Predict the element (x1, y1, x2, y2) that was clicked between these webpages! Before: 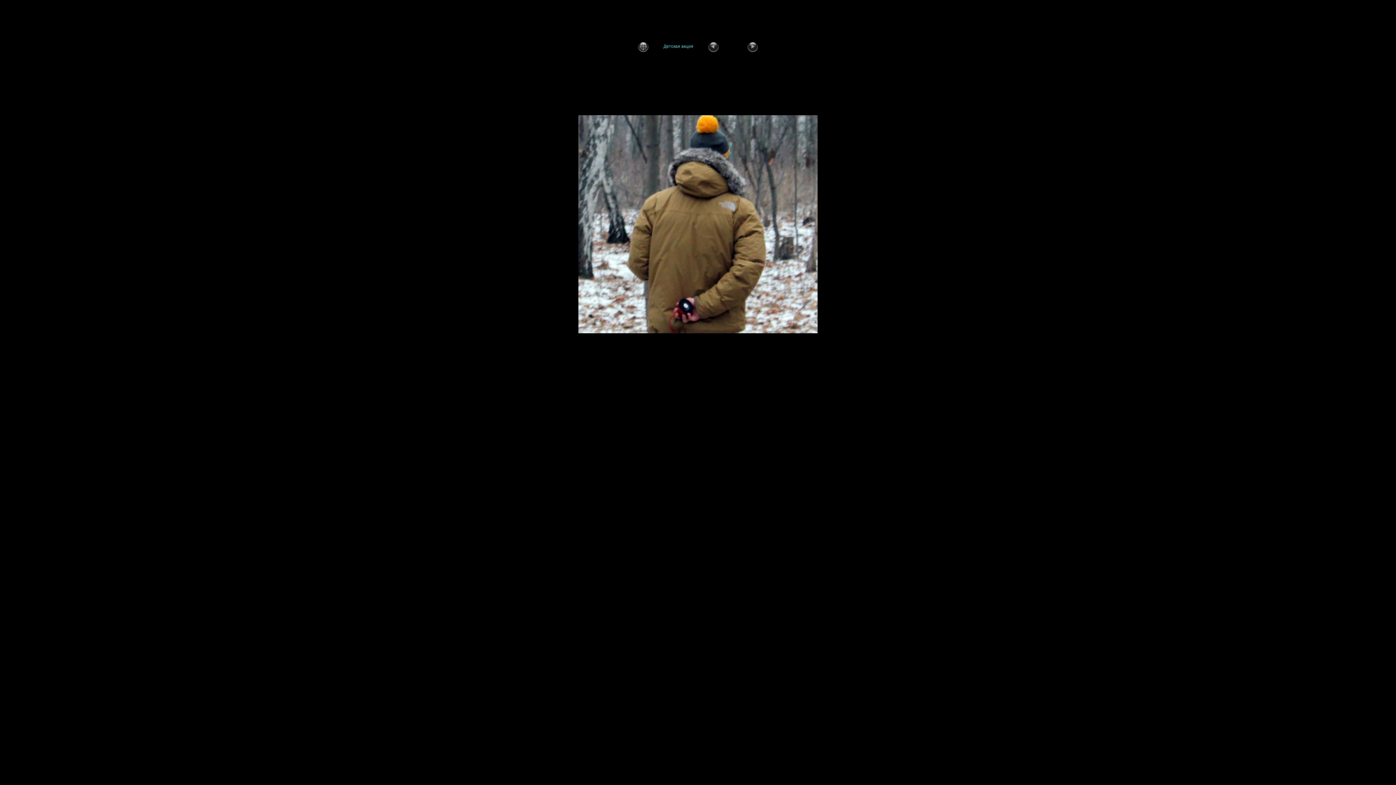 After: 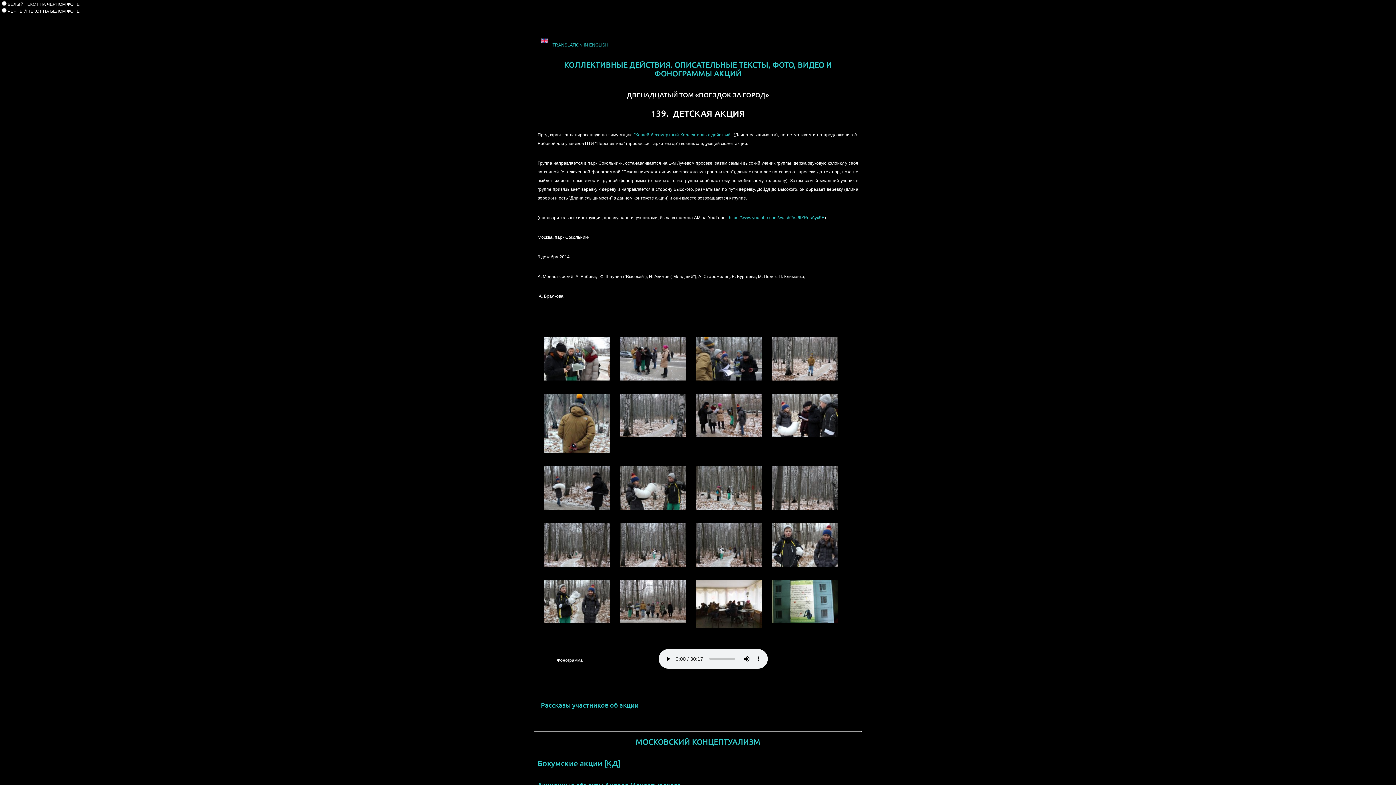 Action: label: Детская акция bbox: (663, 43, 693, 48)